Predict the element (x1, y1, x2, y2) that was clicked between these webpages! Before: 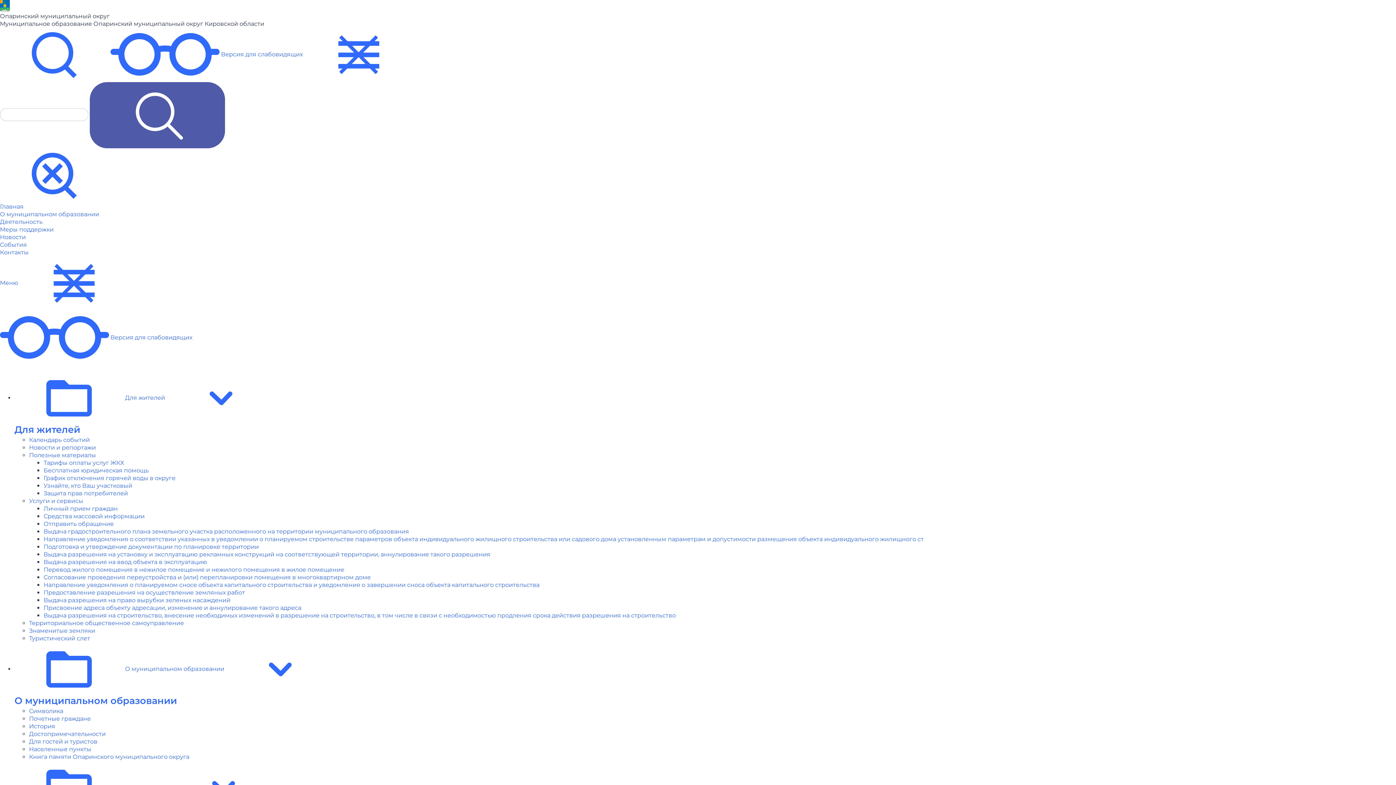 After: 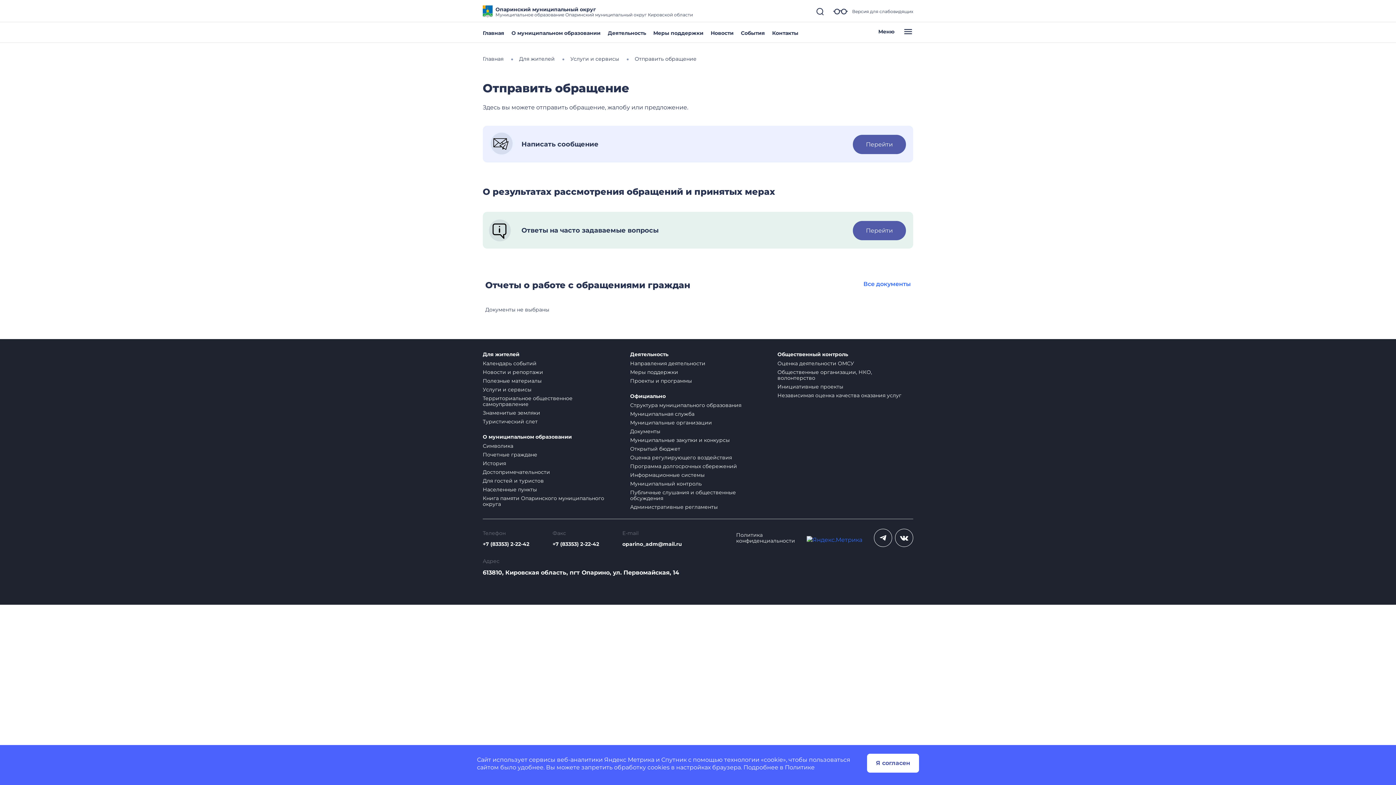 Action: bbox: (43, 520, 113, 527) label: Отправить обращение